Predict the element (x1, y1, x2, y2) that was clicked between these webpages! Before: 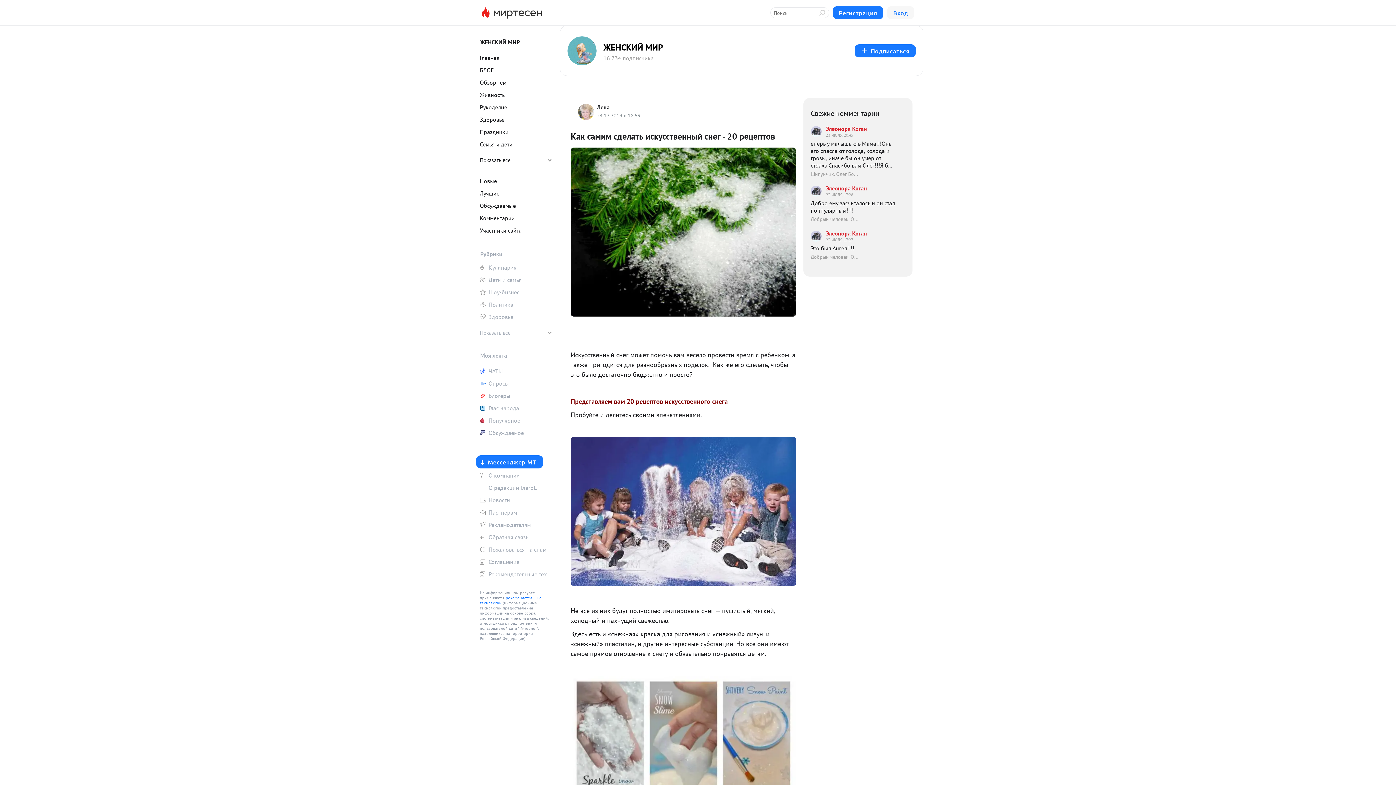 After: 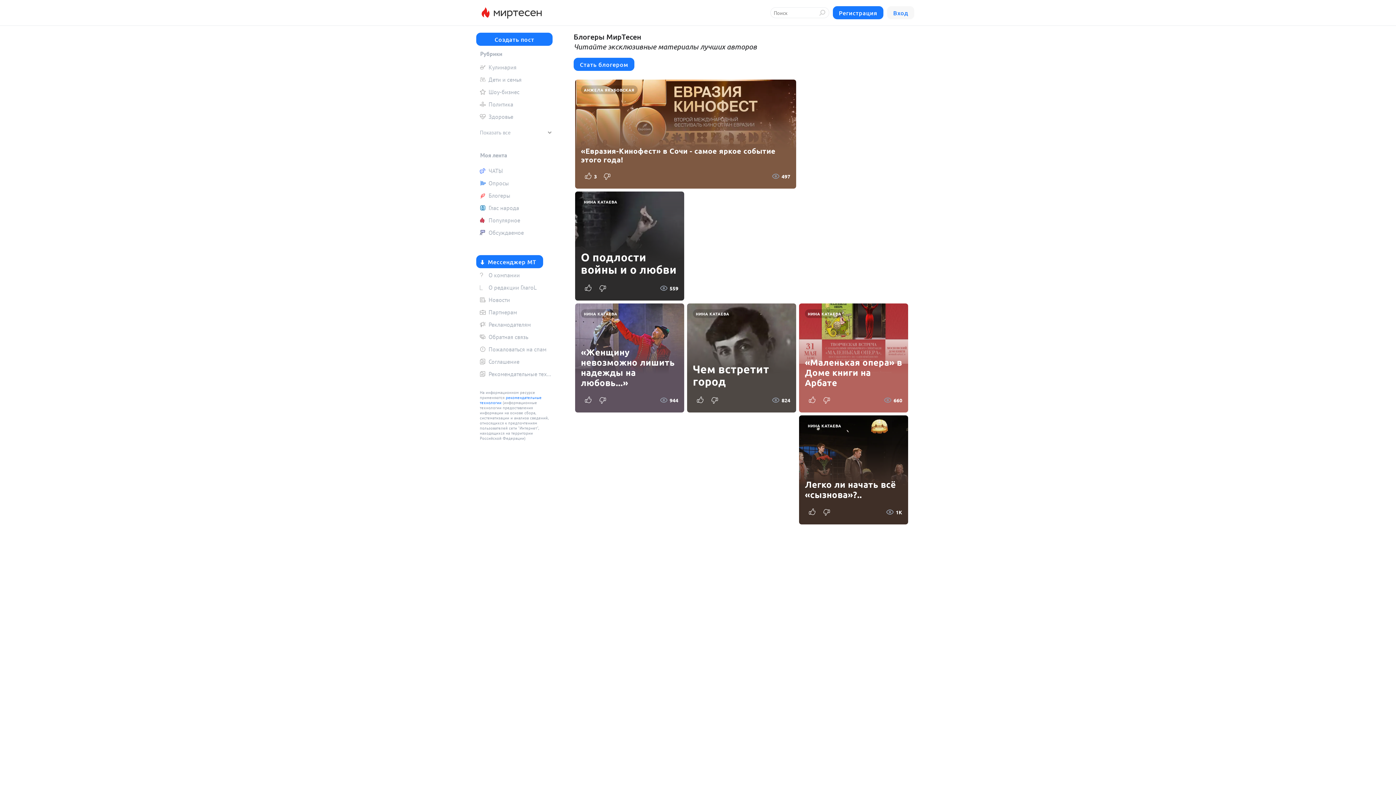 Action: label: Блогеры bbox: (476, 390, 552, 401)